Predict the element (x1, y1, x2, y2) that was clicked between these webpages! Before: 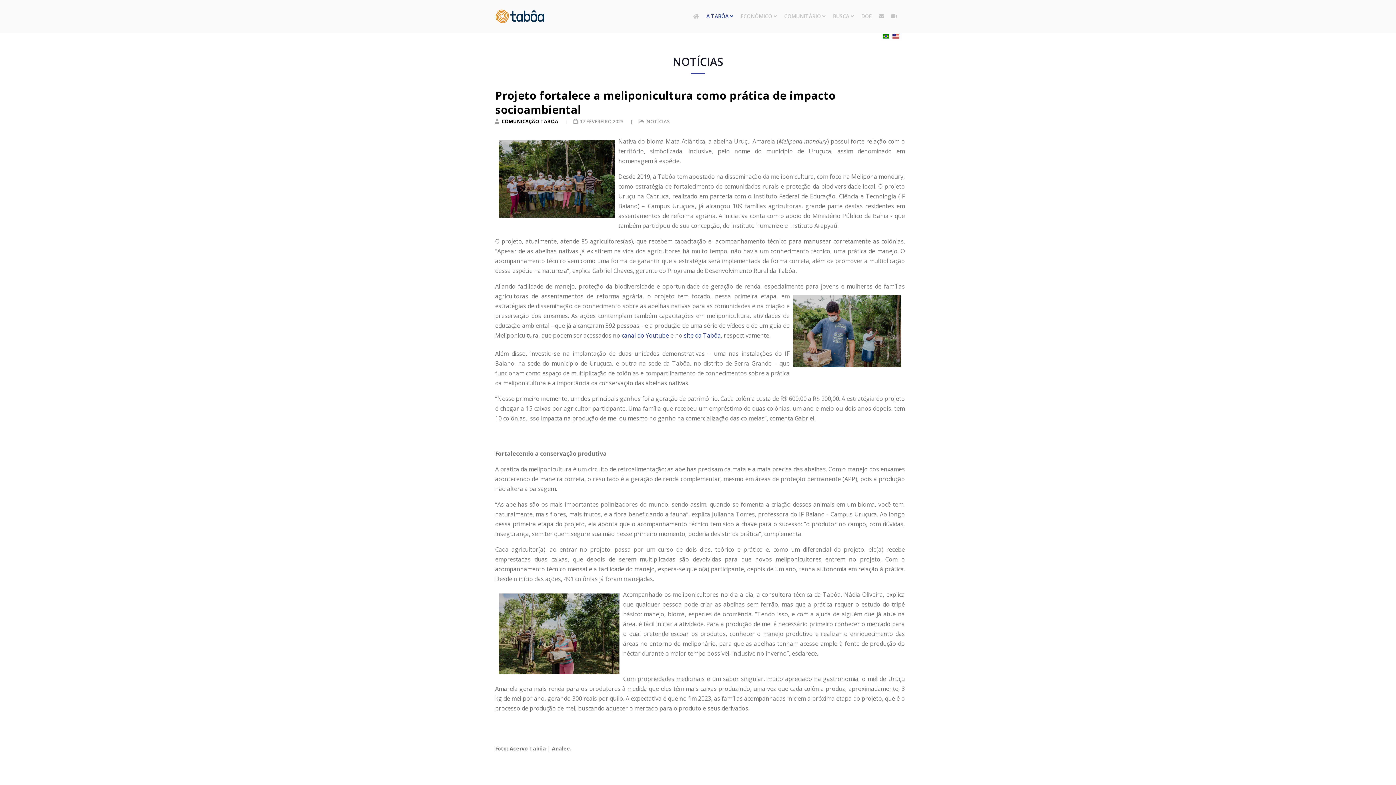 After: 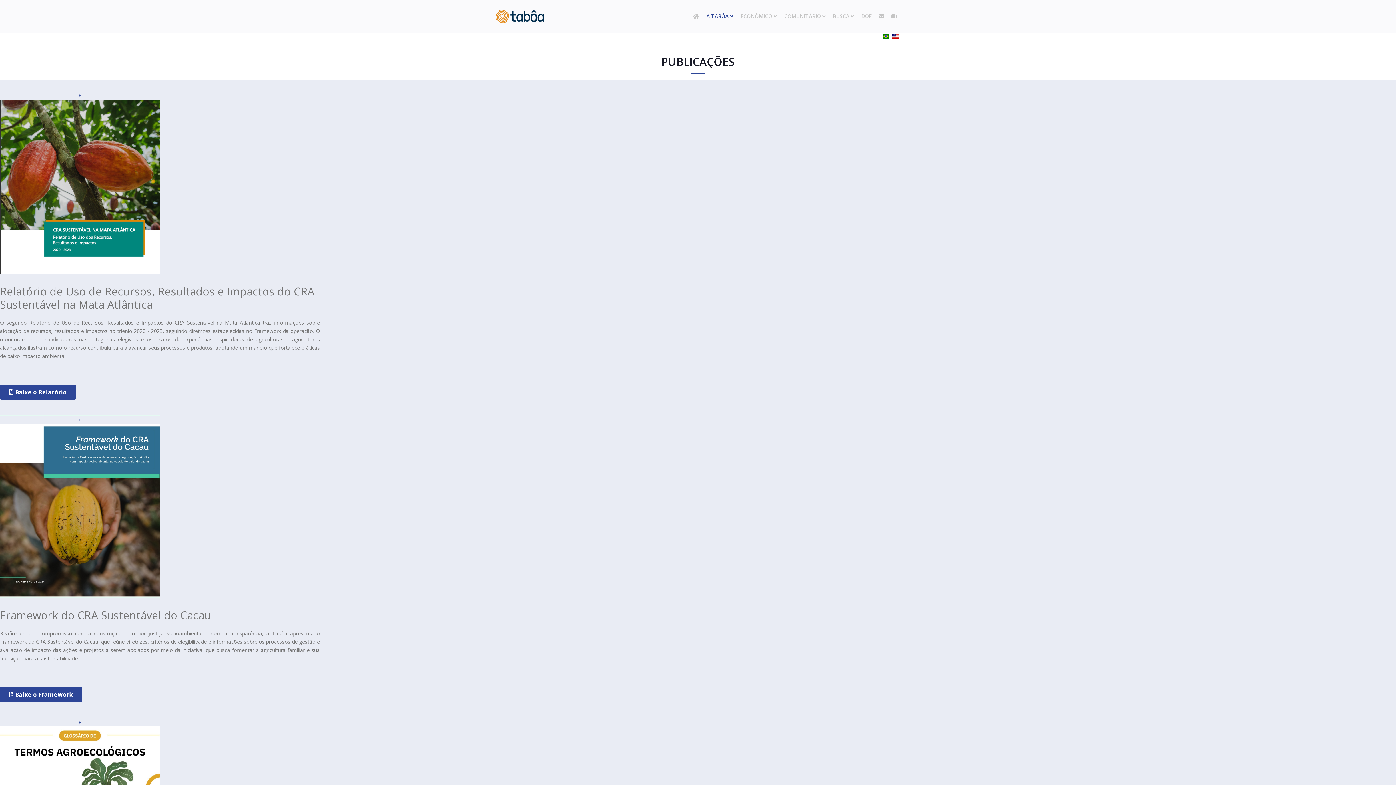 Action: bbox: (684, 331, 721, 339) label: site da Tabôa